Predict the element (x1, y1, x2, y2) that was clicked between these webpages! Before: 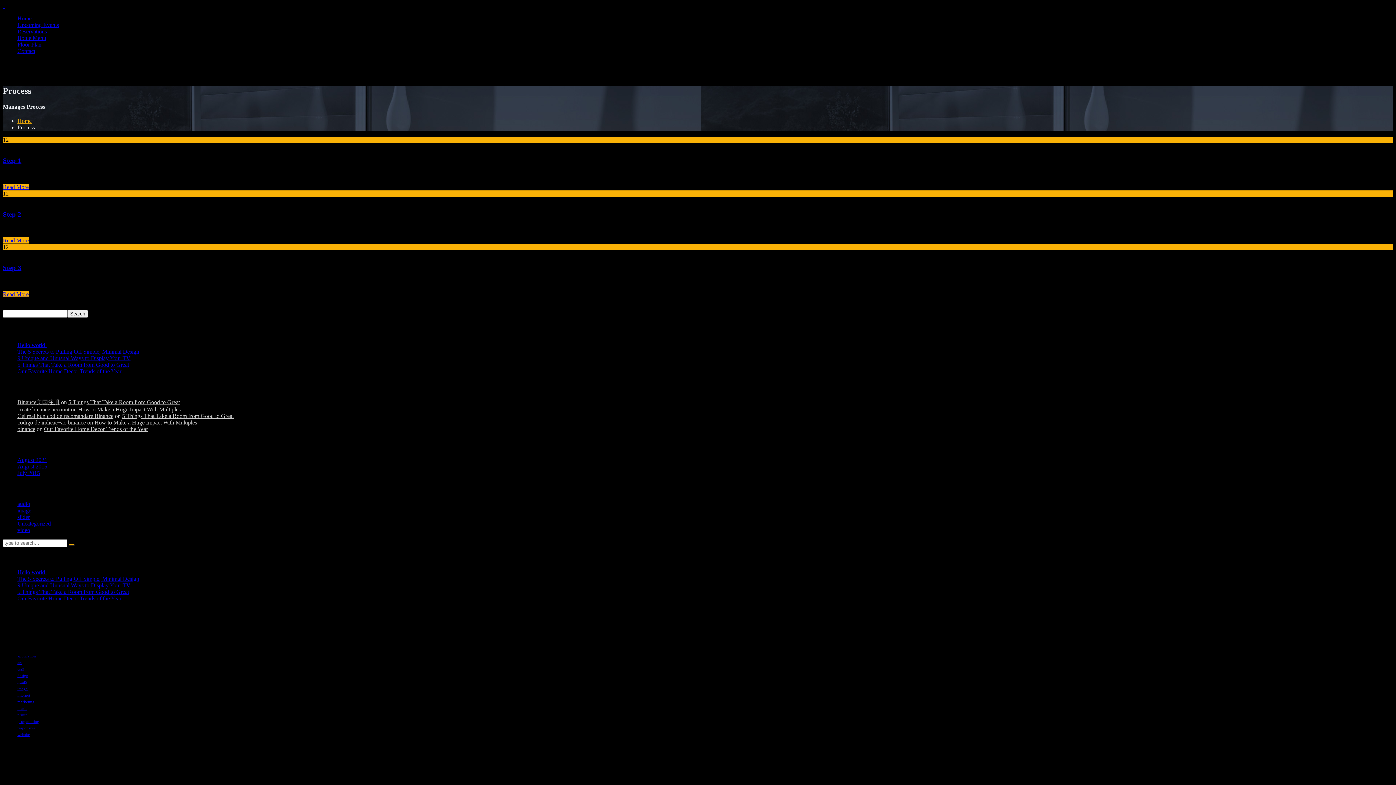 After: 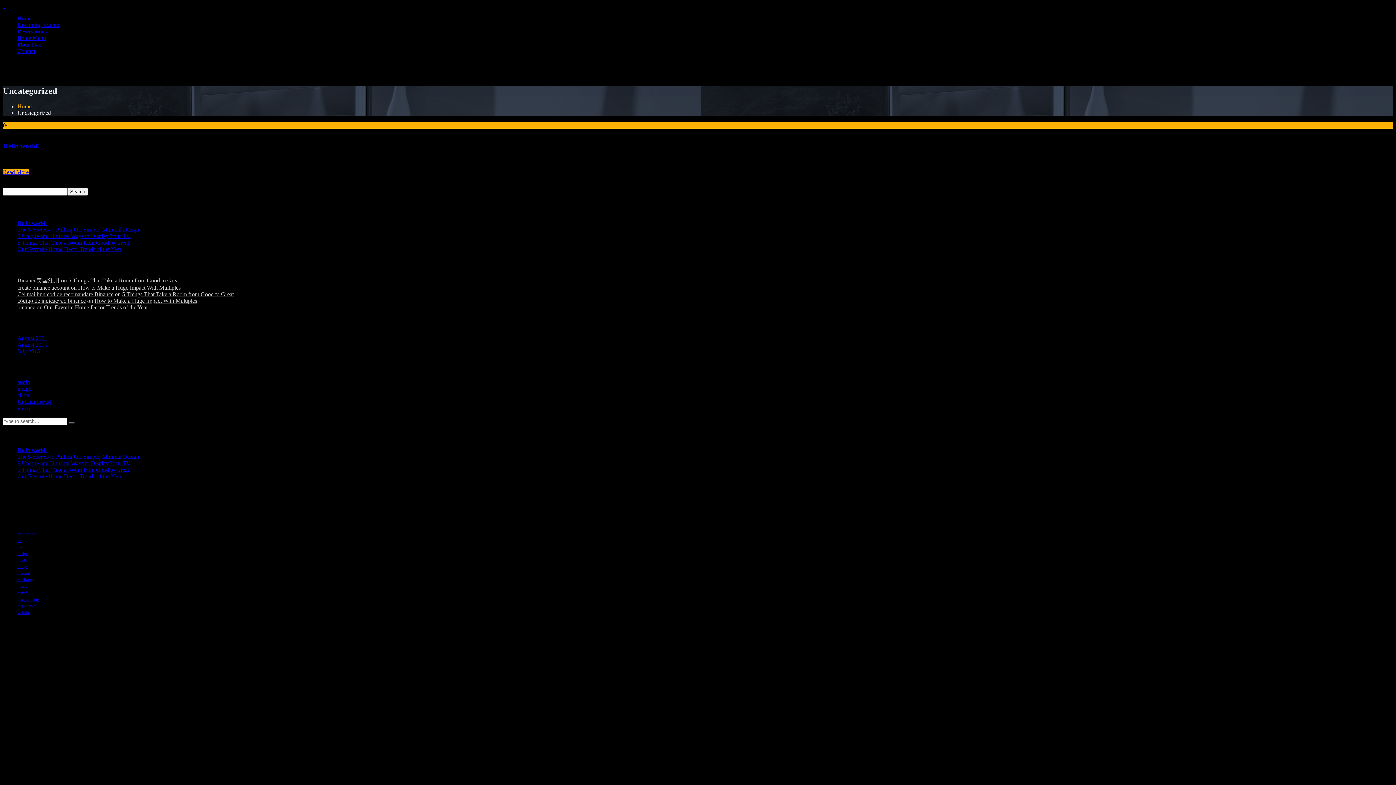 Action: label: Uncategorized bbox: (17, 520, 50, 526)